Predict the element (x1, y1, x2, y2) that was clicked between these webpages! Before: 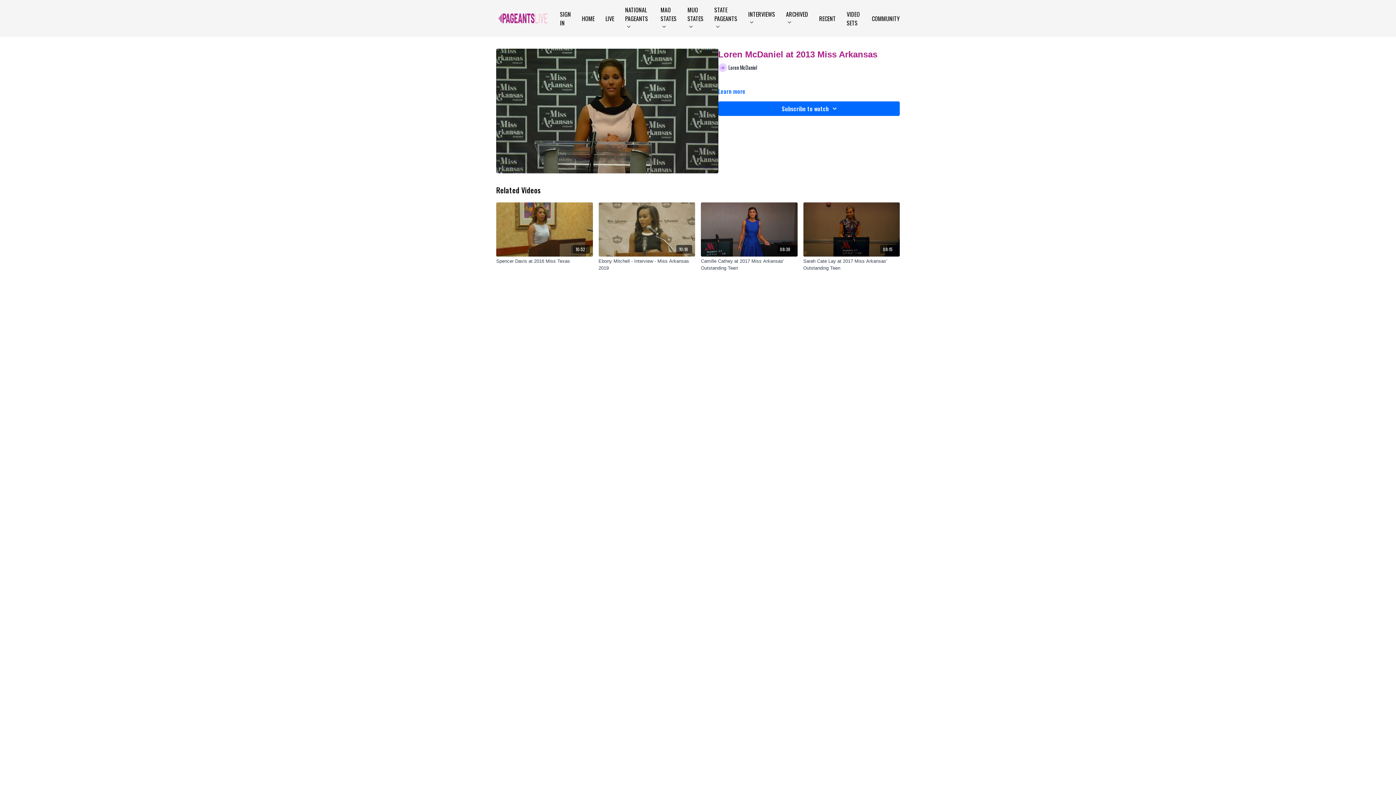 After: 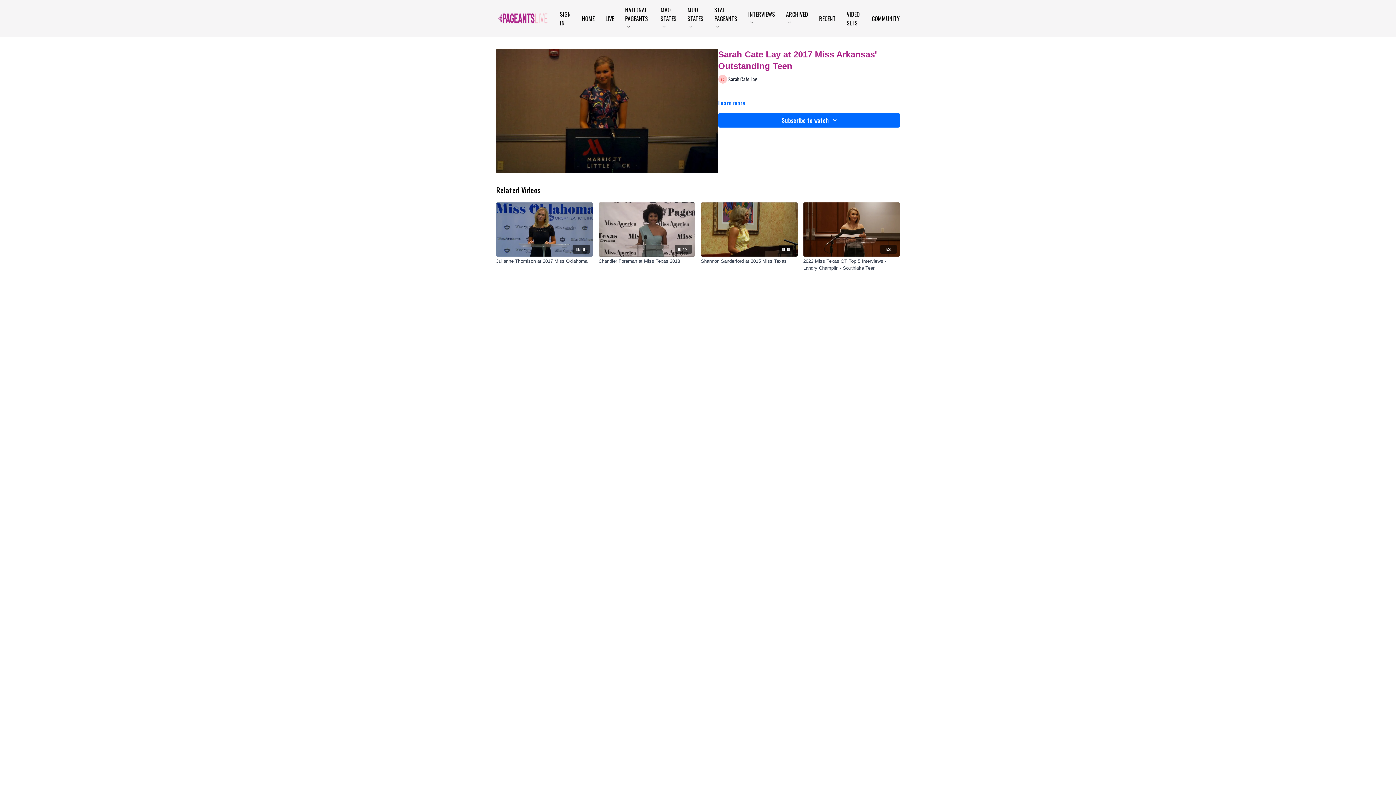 Action: label: 08:15 bbox: (803, 202, 900, 256)